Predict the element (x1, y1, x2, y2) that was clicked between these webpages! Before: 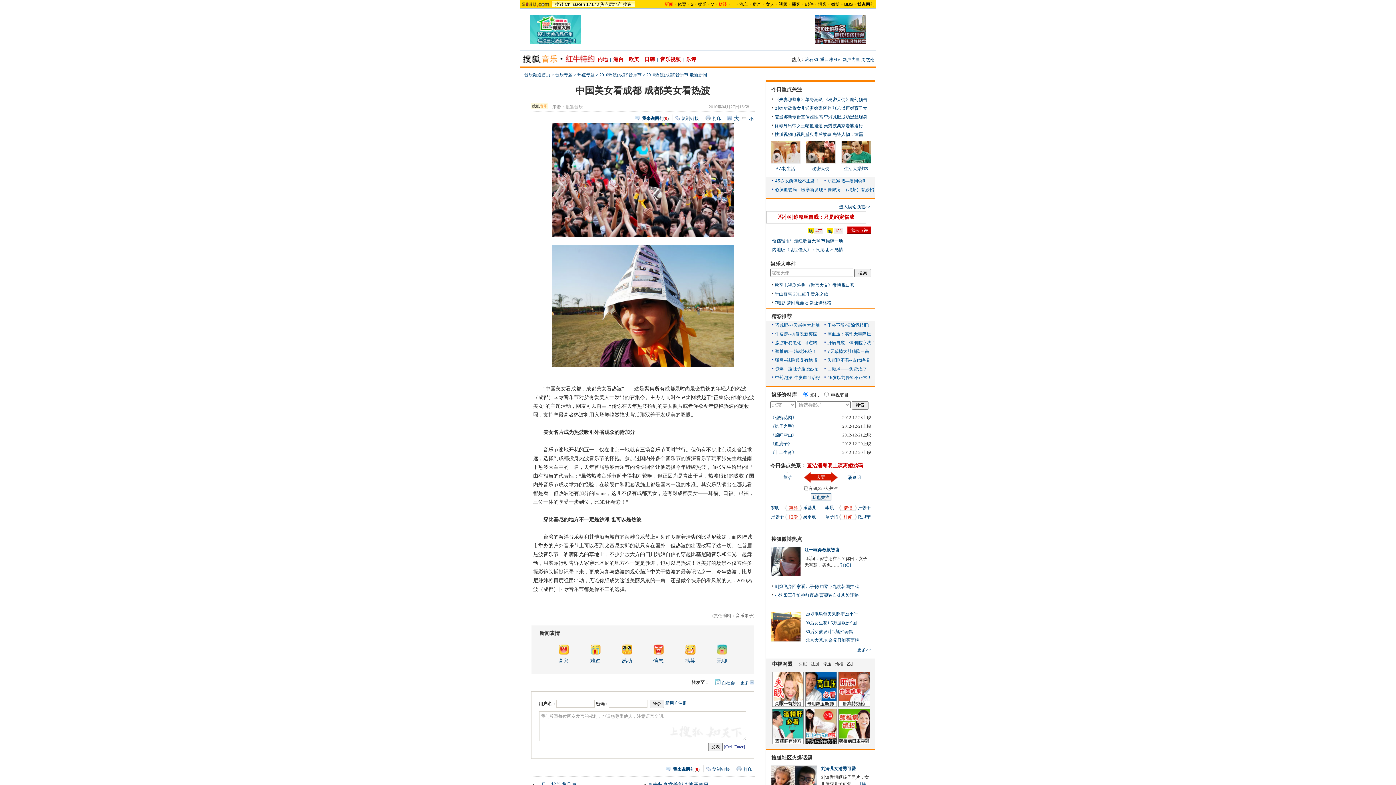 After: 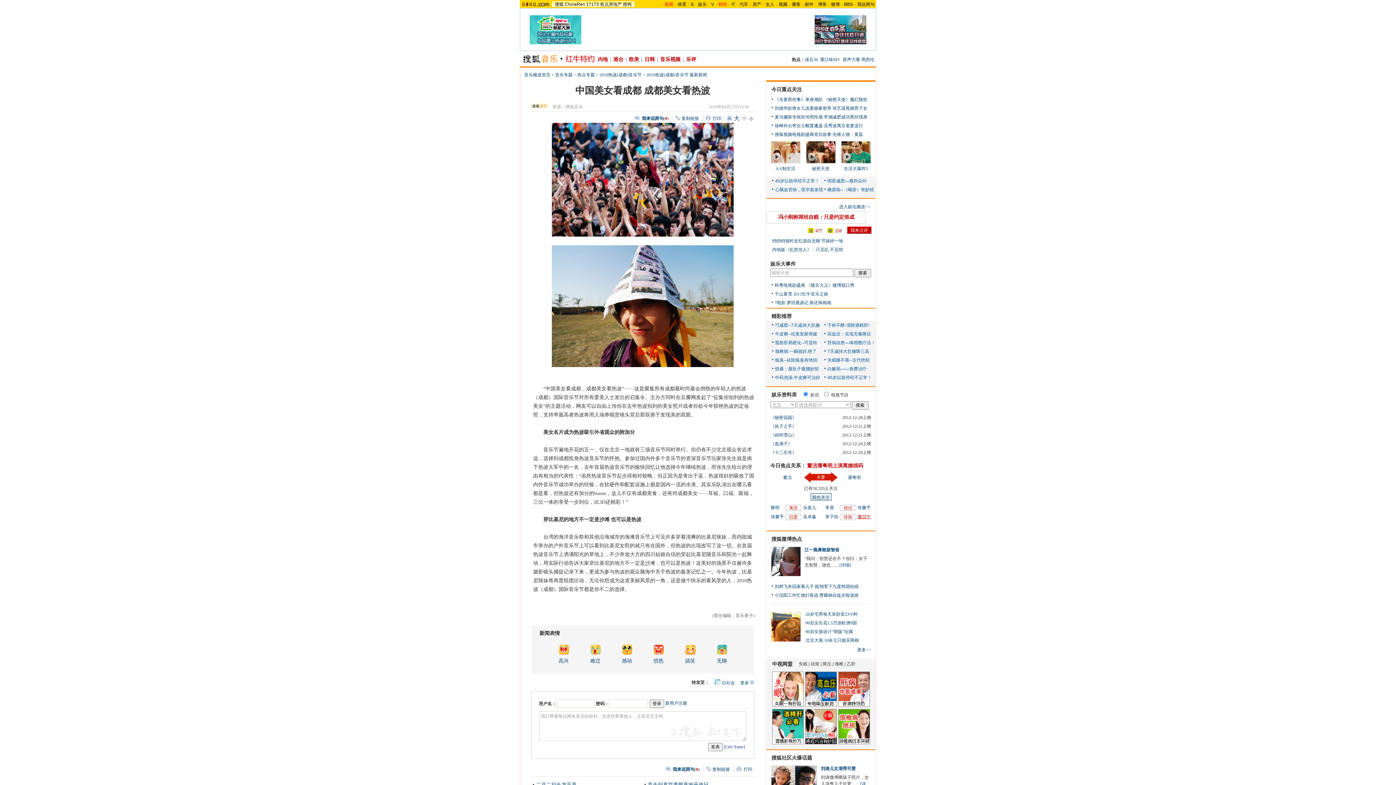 Action: bbox: (857, 514, 870, 519) label: 撒贝宁